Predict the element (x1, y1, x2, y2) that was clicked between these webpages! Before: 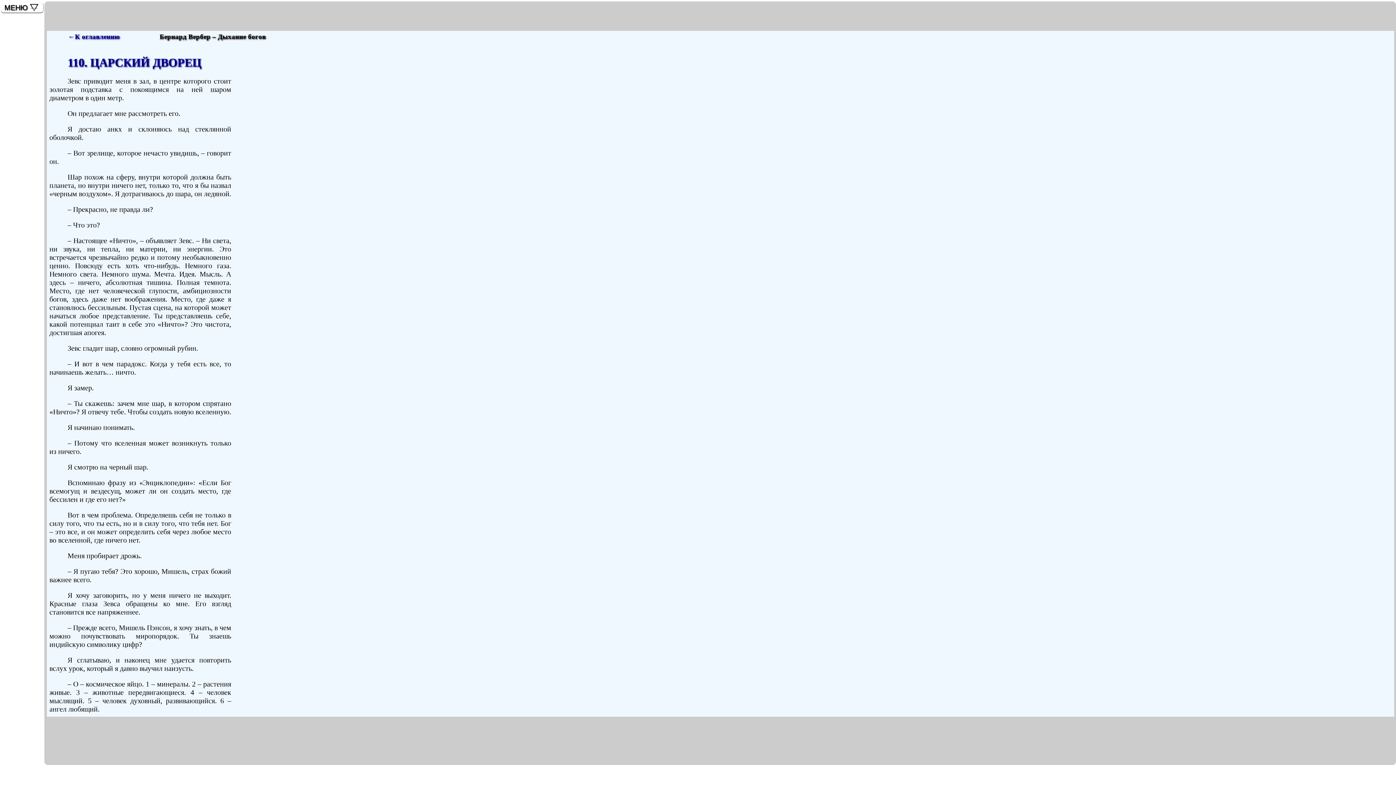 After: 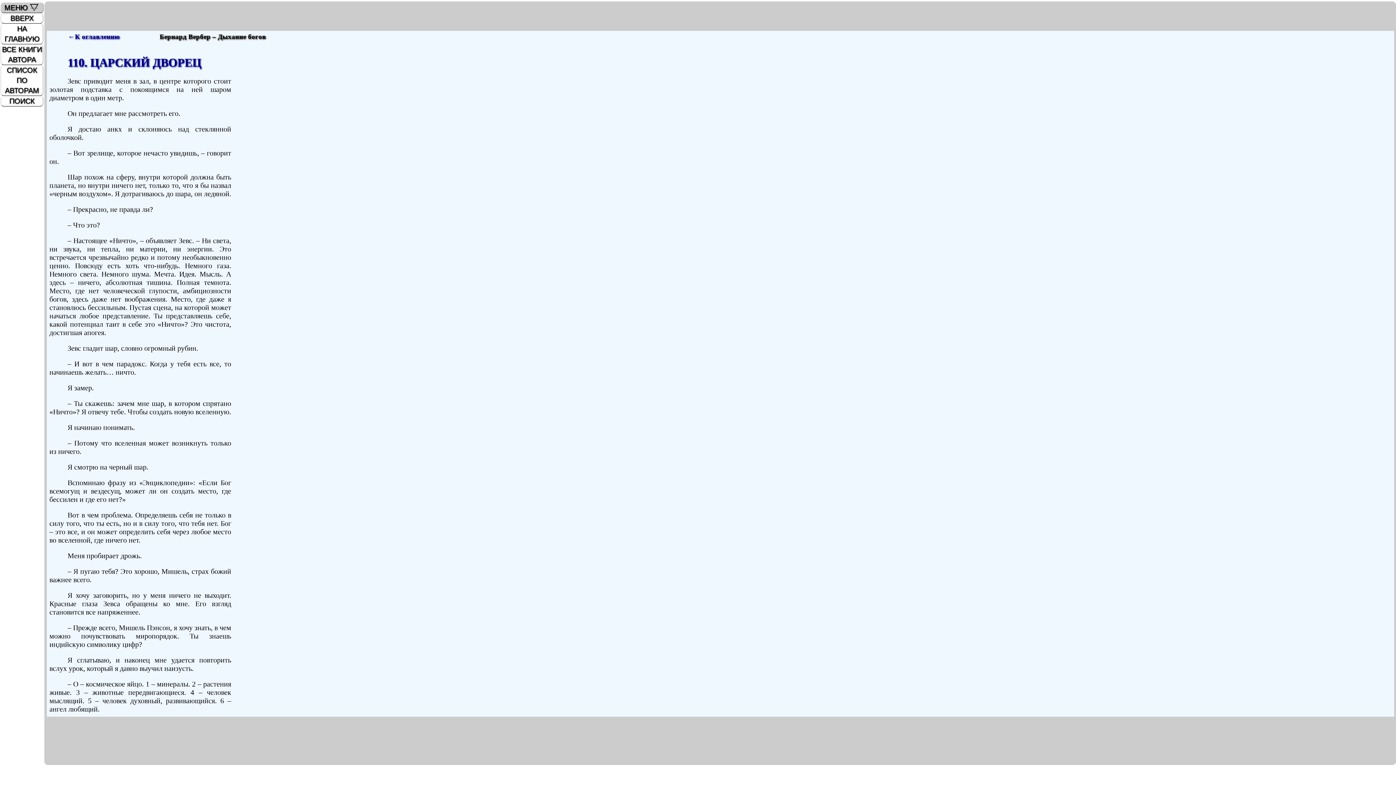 Action: label: МЕНЮ bbox: (0, 2, 43, 13)